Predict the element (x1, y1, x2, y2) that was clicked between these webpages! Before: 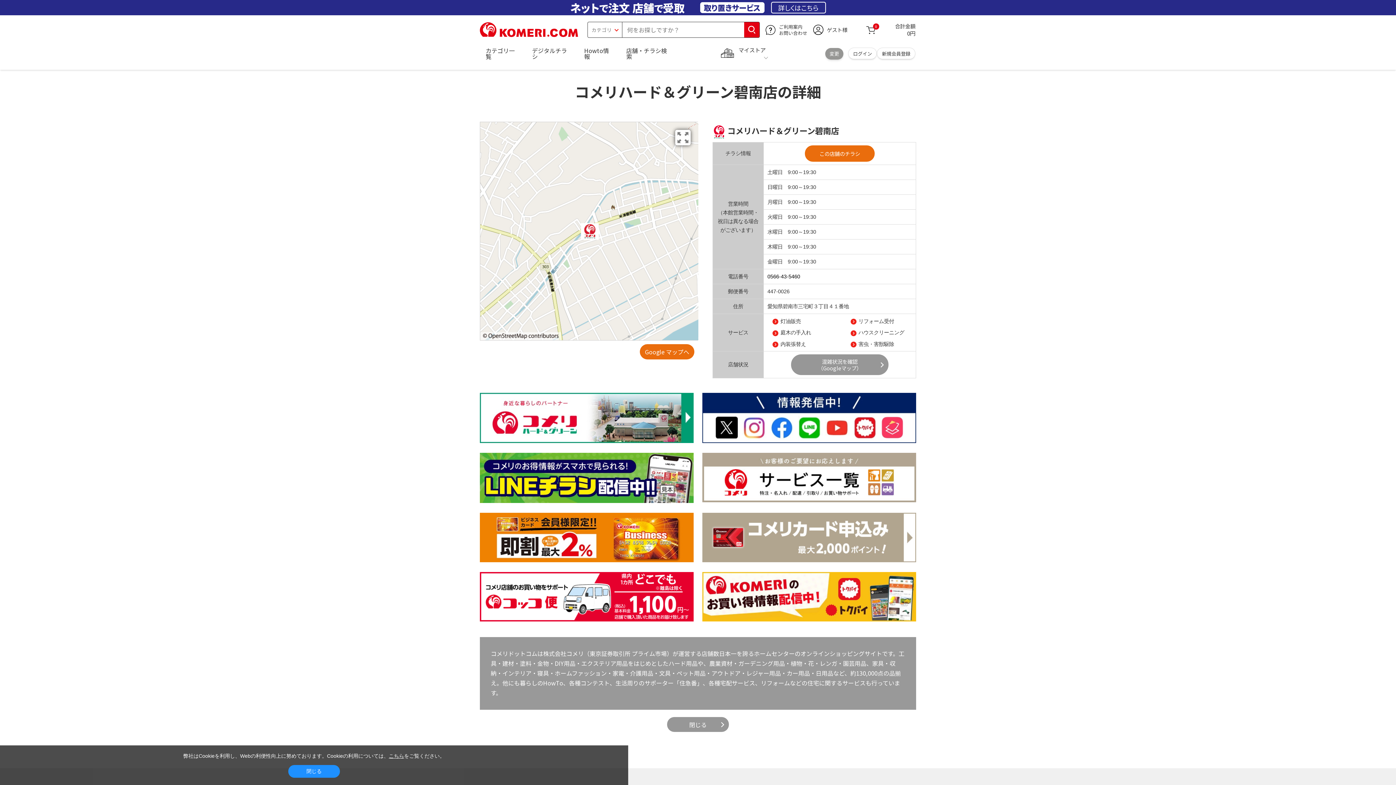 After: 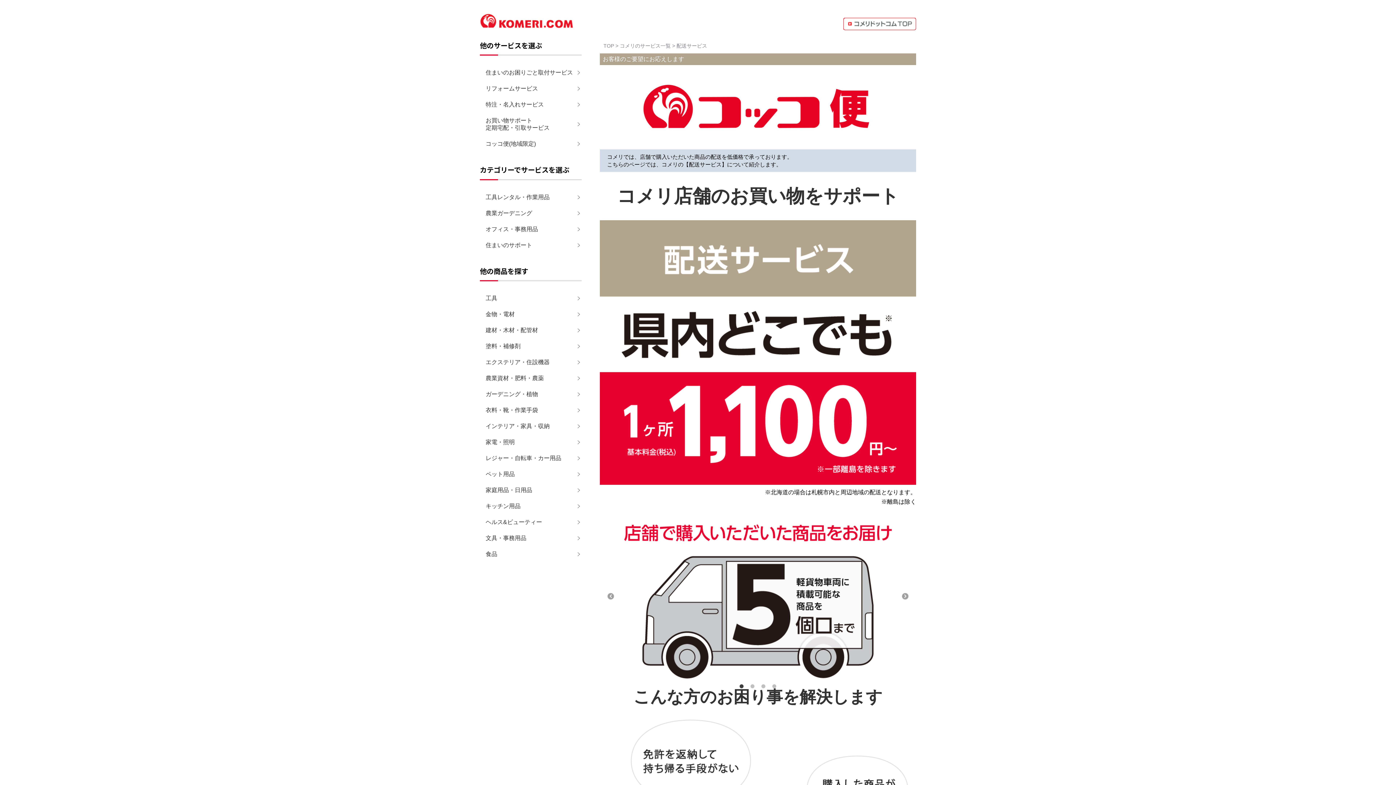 Action: bbox: (480, 572, 693, 622)